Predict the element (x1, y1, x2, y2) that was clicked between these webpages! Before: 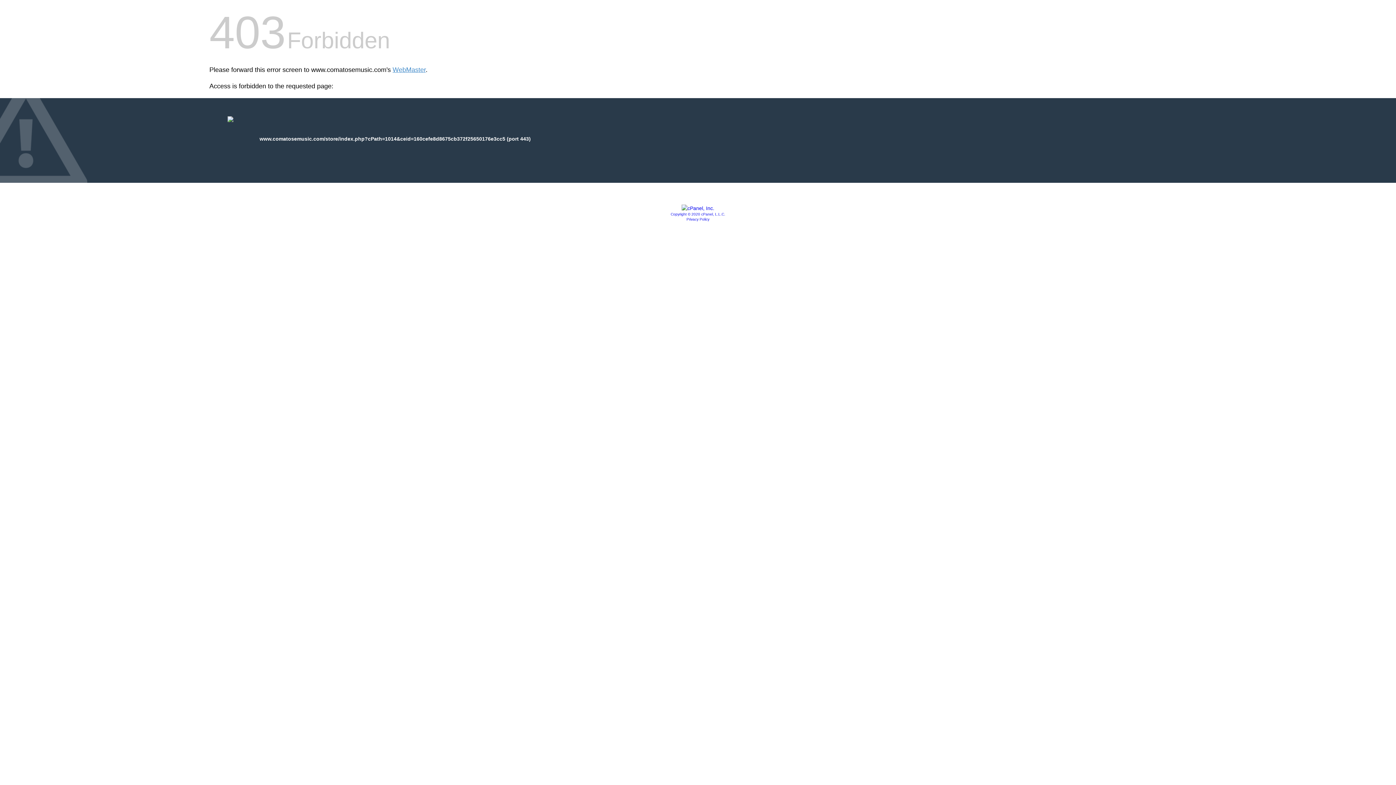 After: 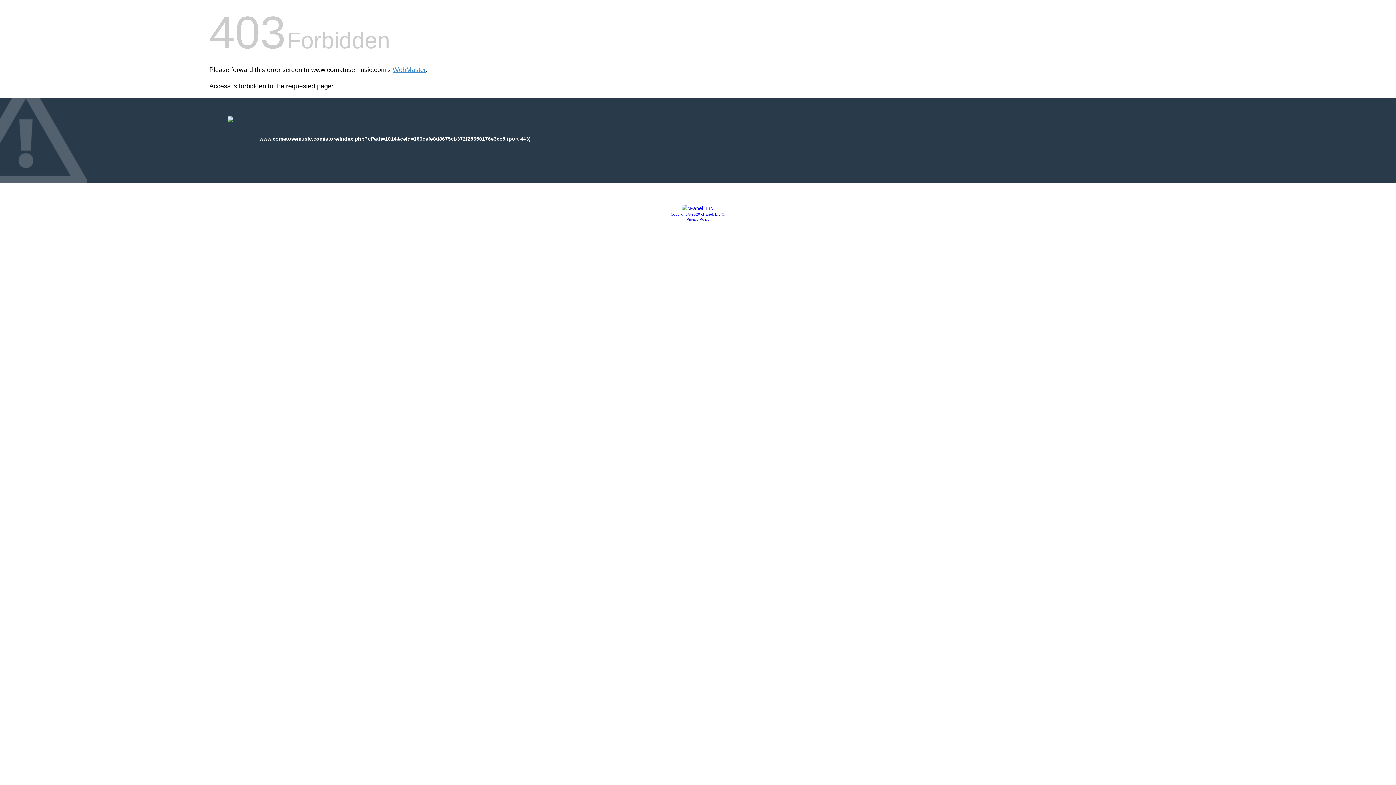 Action: label: Privacy Policy bbox: (686, 217, 709, 221)